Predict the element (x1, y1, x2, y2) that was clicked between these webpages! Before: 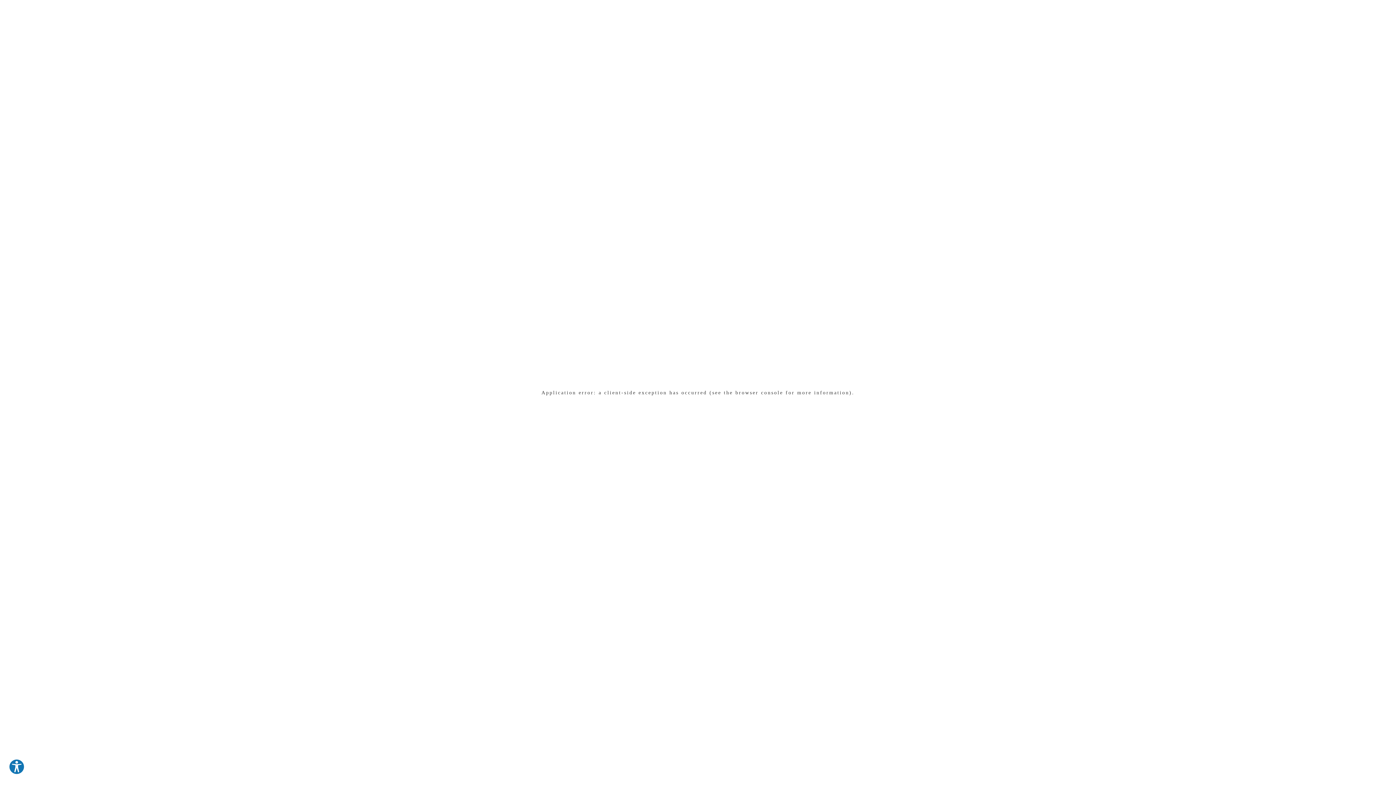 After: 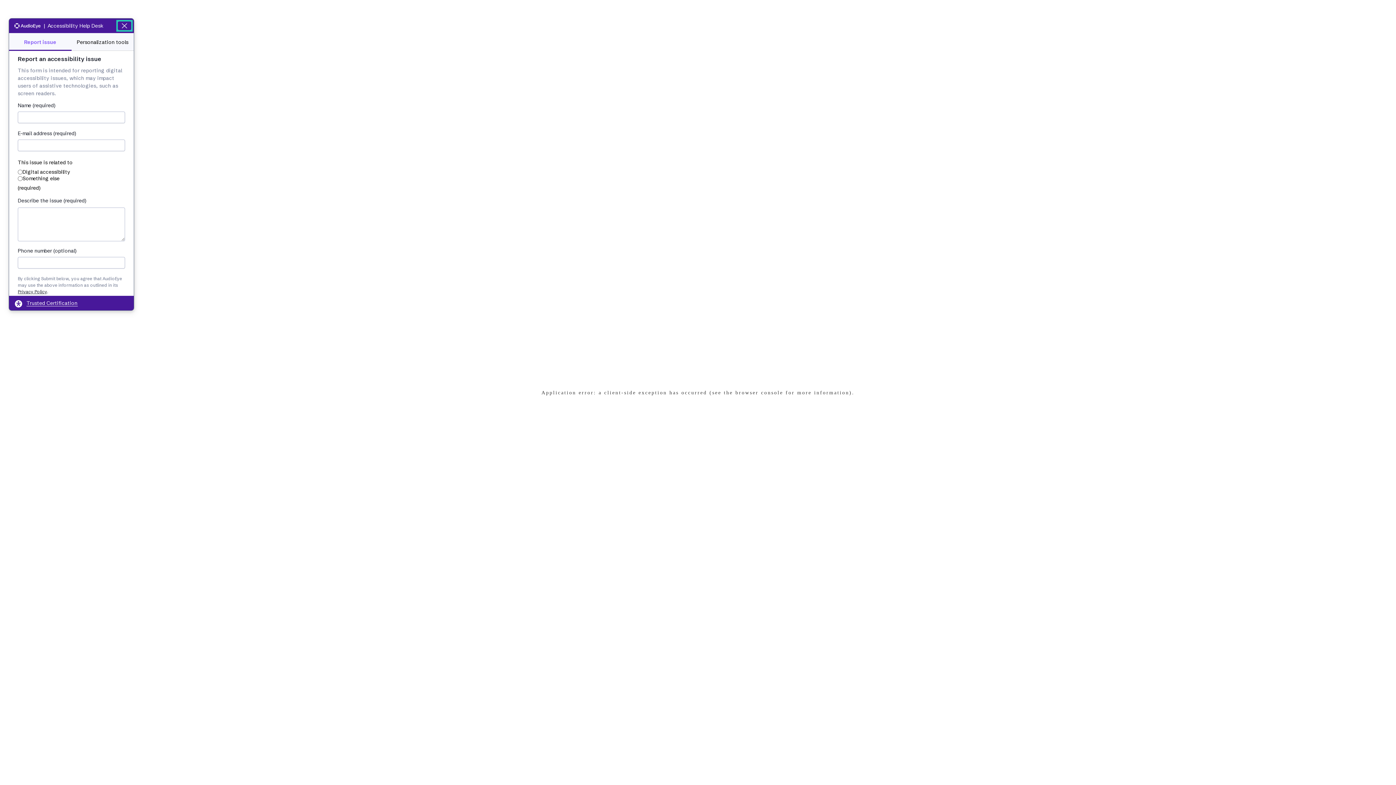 Action: bbox: (8, 759, 24, 775) label: Explore your accessibility options